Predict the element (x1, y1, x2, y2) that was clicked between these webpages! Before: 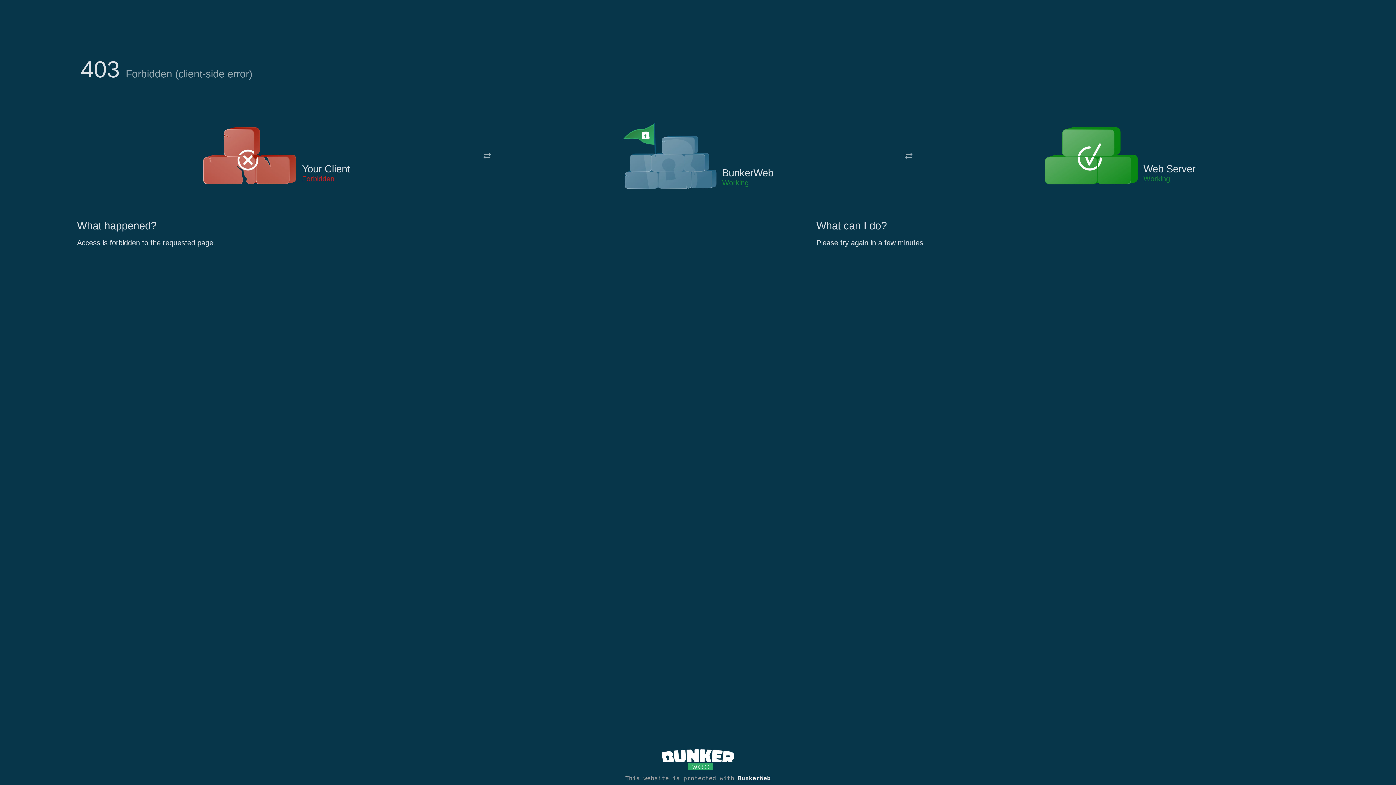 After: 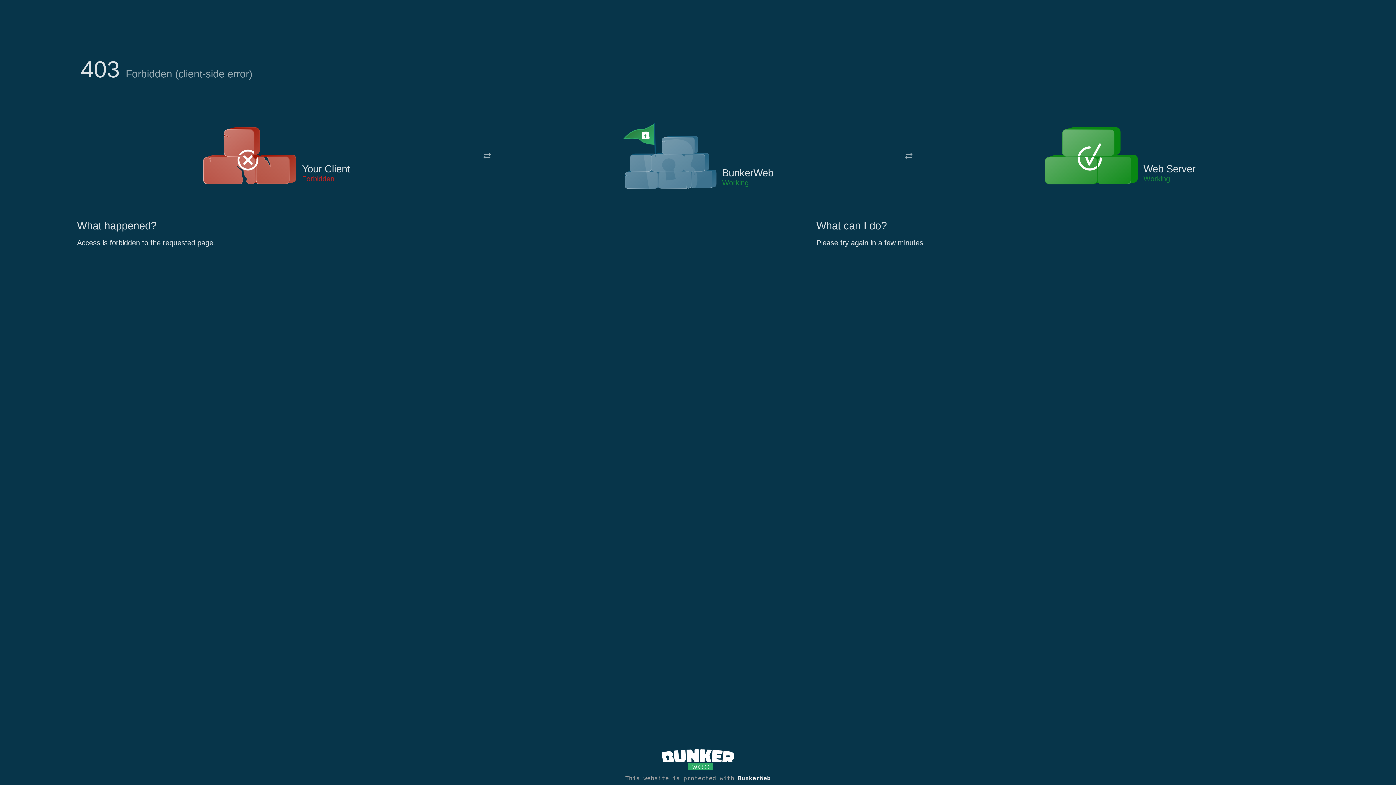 Action: bbox: (622, 122, 717, 191)